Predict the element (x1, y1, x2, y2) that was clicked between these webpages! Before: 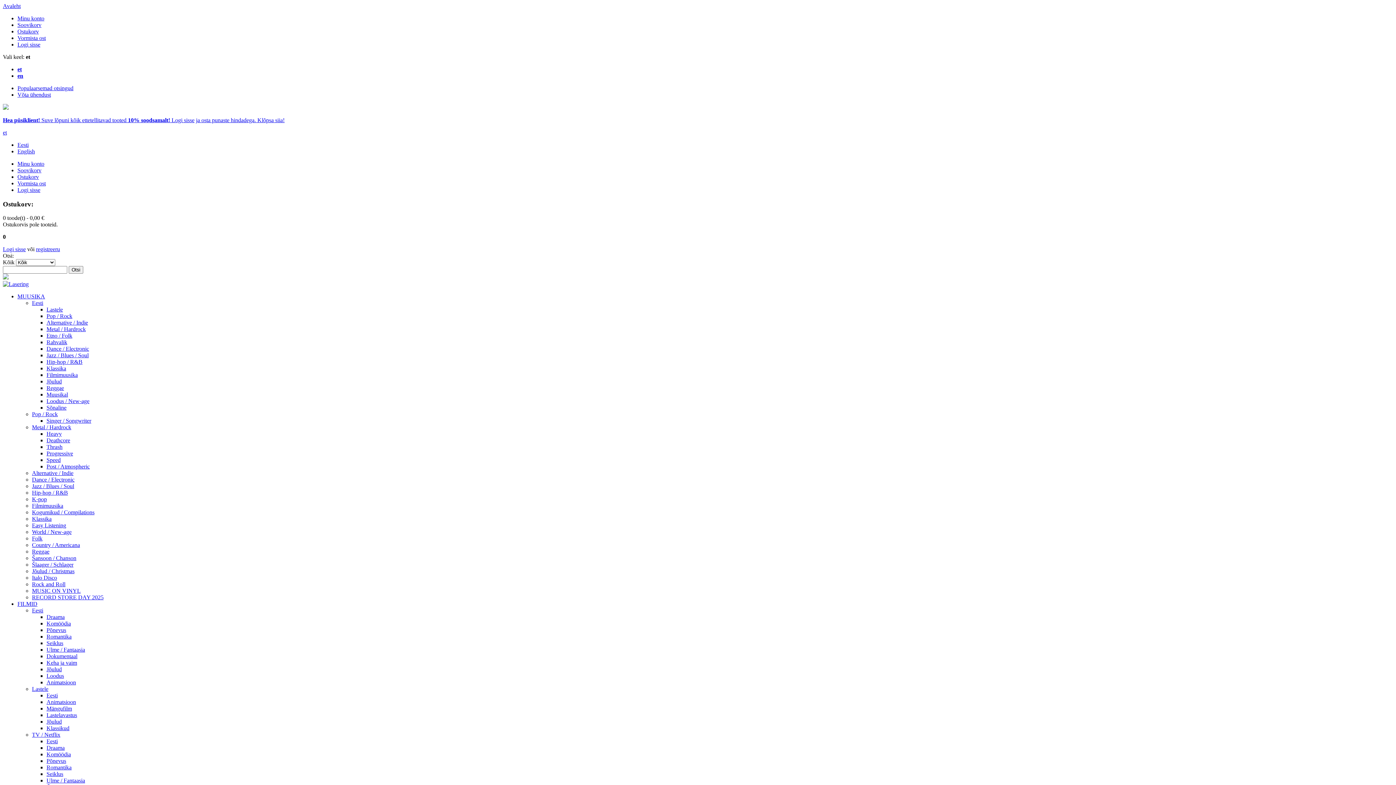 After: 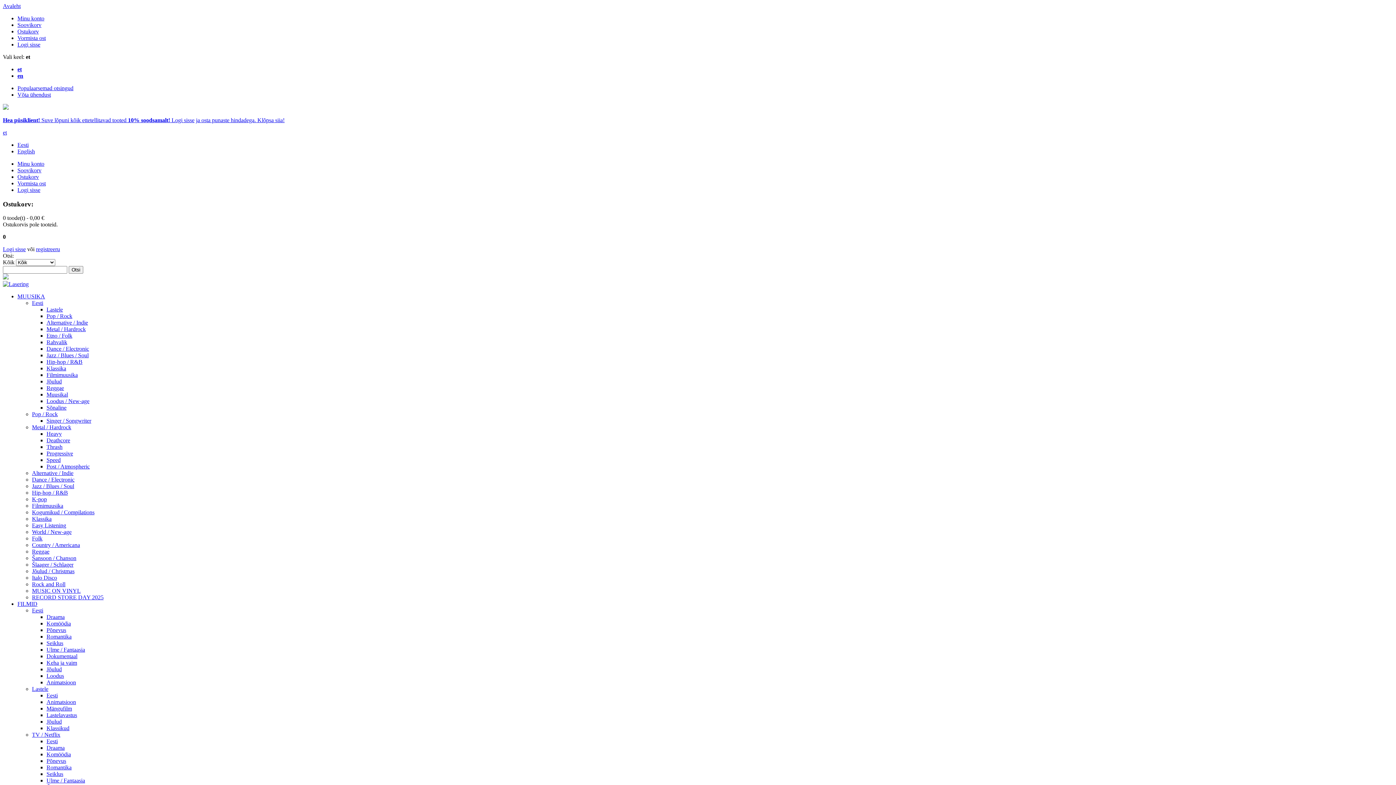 Action: label: Klassika bbox: (46, 365, 66, 371)